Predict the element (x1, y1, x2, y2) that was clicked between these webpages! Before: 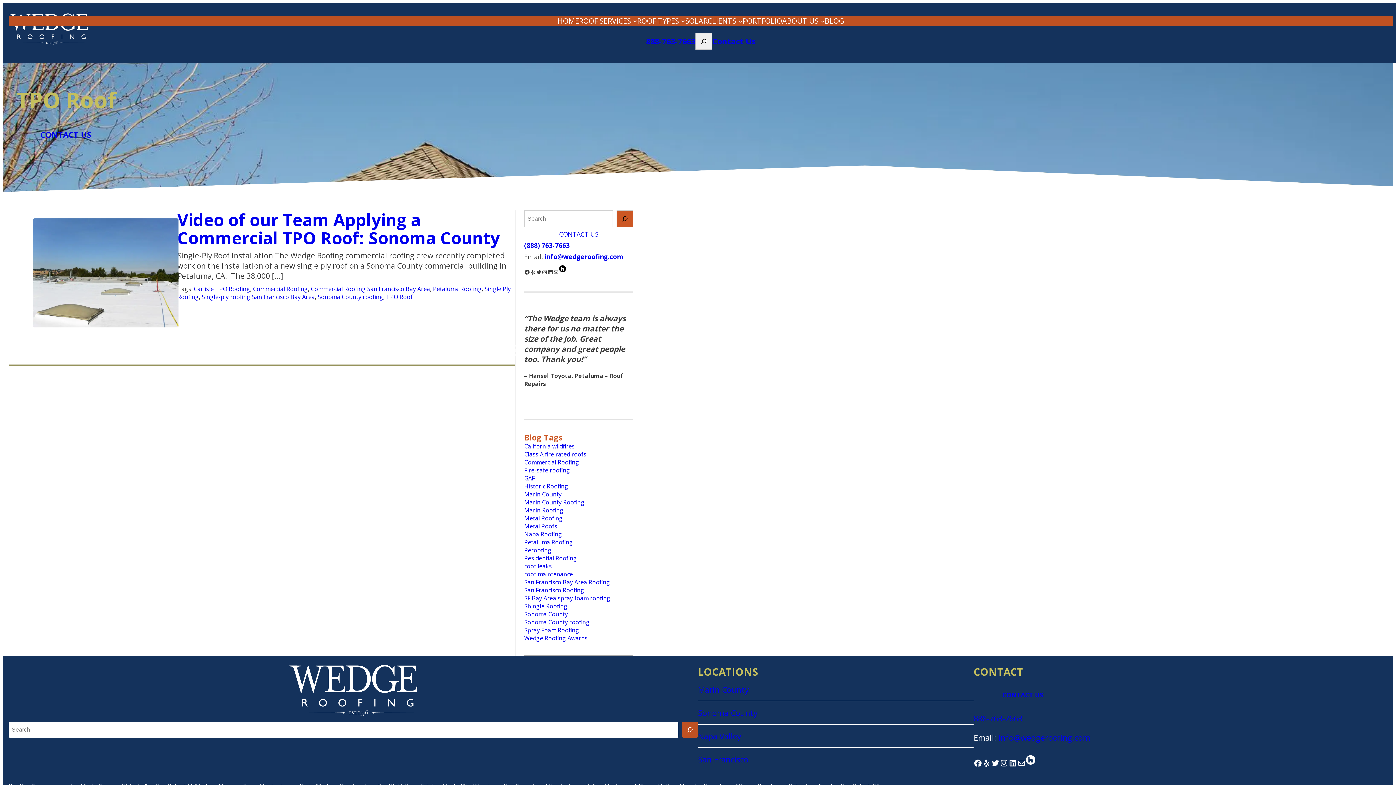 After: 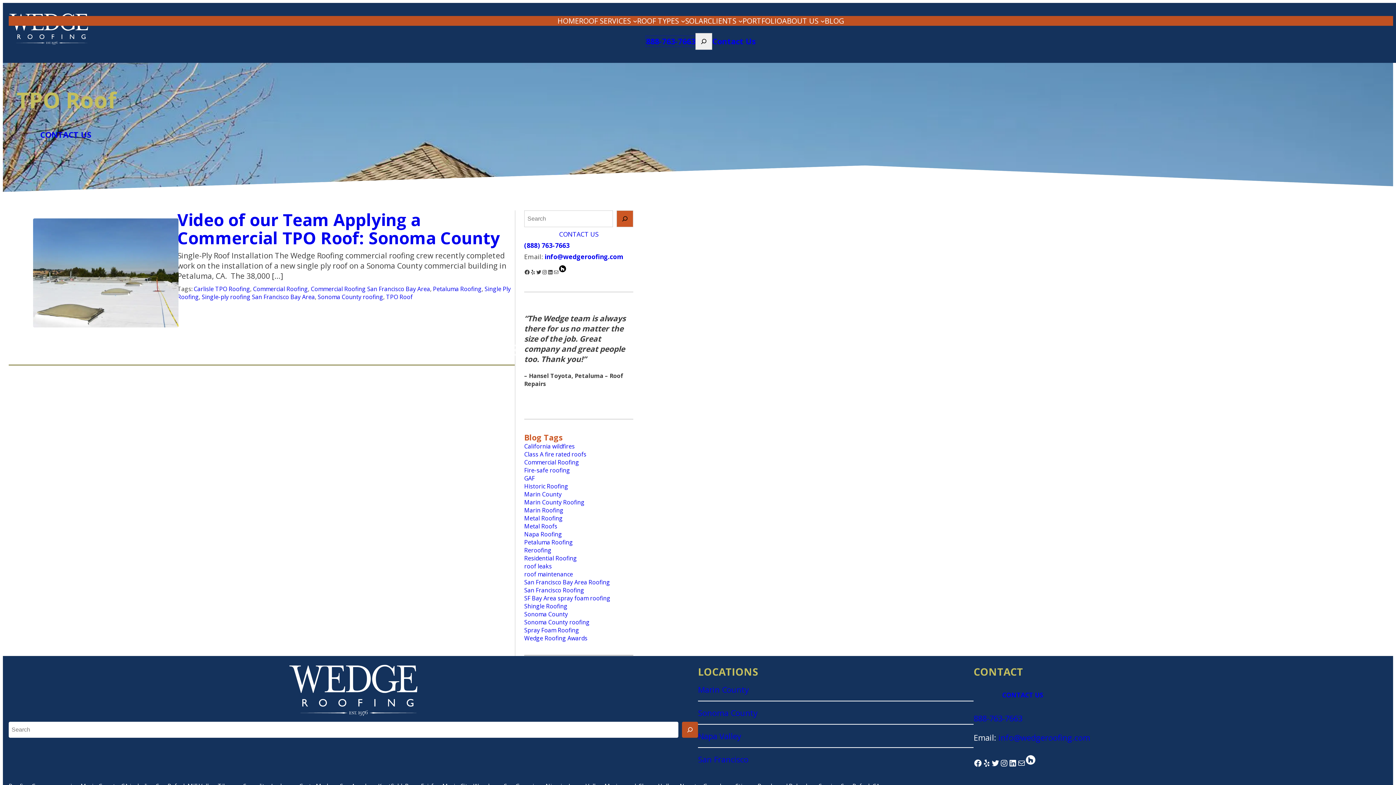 Action: label: 888-763-7663 bbox: (646, 36, 695, 46)